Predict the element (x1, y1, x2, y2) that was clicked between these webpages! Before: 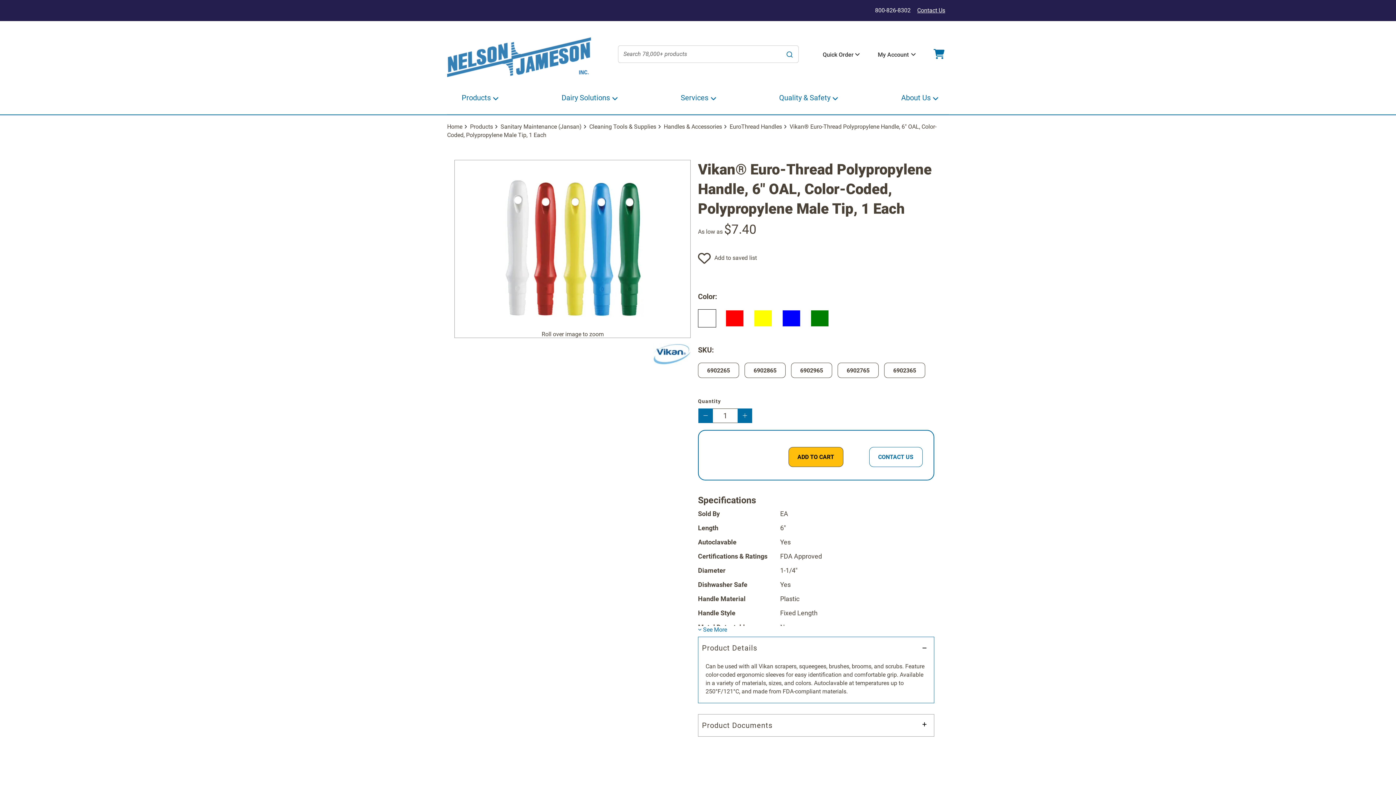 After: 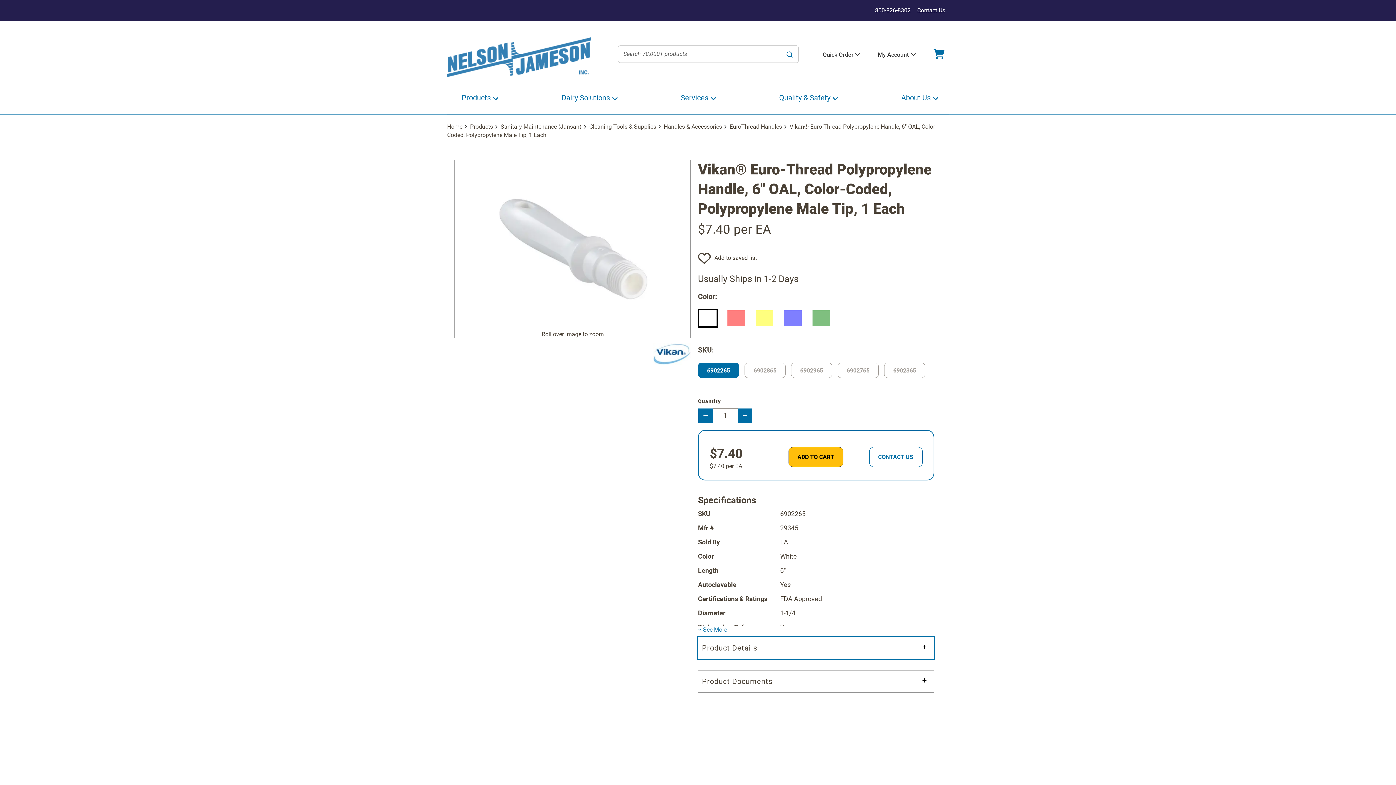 Action: label: Product Details bbox: (698, 641, 934, 659)